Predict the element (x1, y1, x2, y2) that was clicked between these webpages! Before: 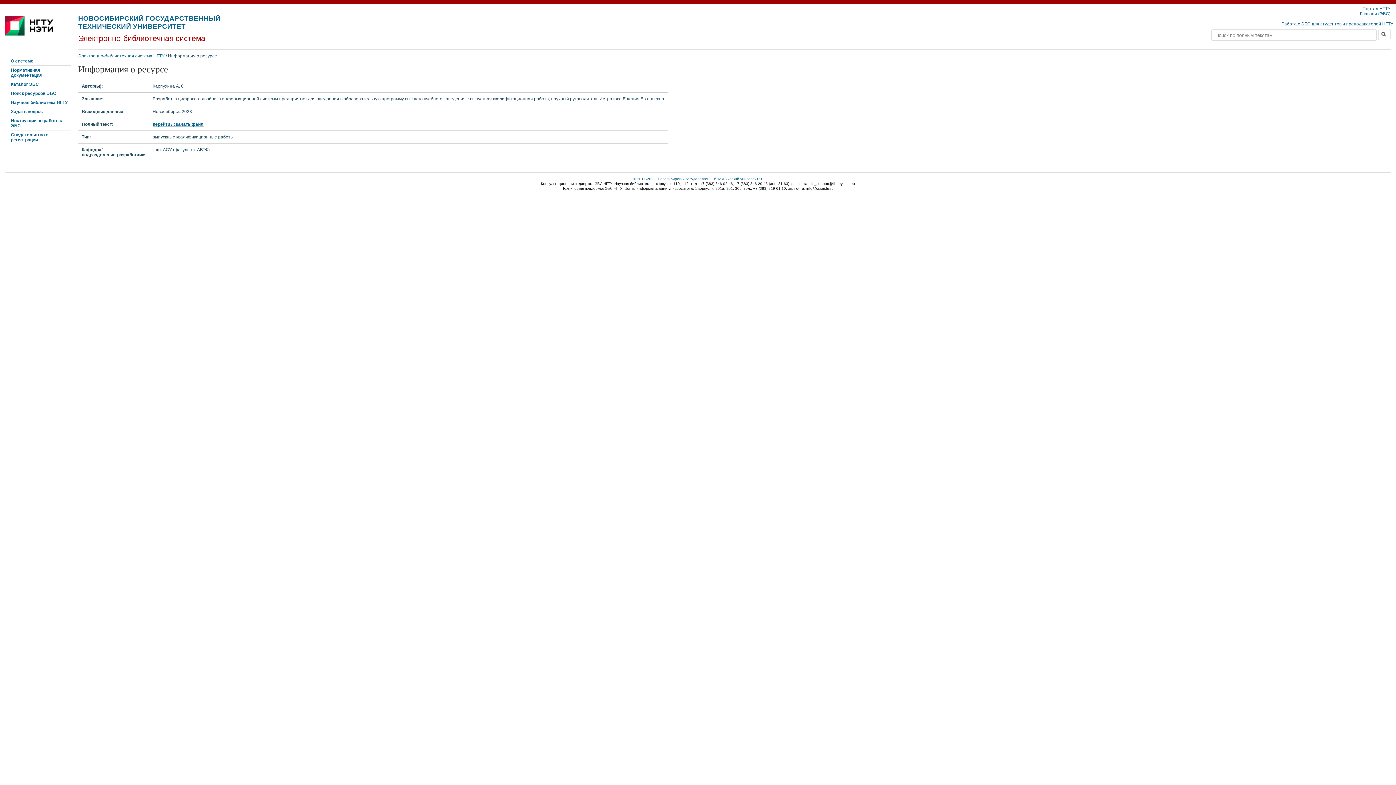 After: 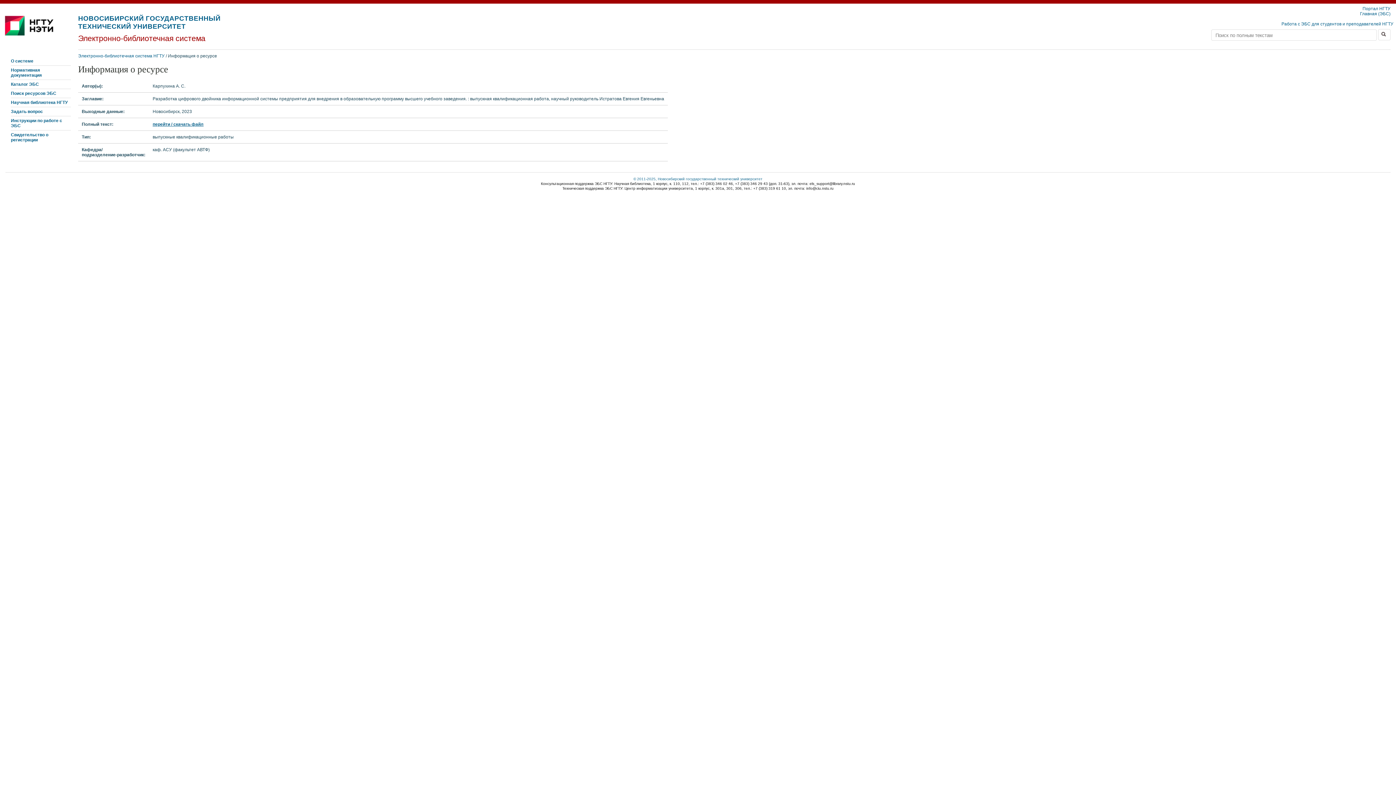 Action: label: els_support@library.nstu.ru bbox: (809, 181, 855, 185)